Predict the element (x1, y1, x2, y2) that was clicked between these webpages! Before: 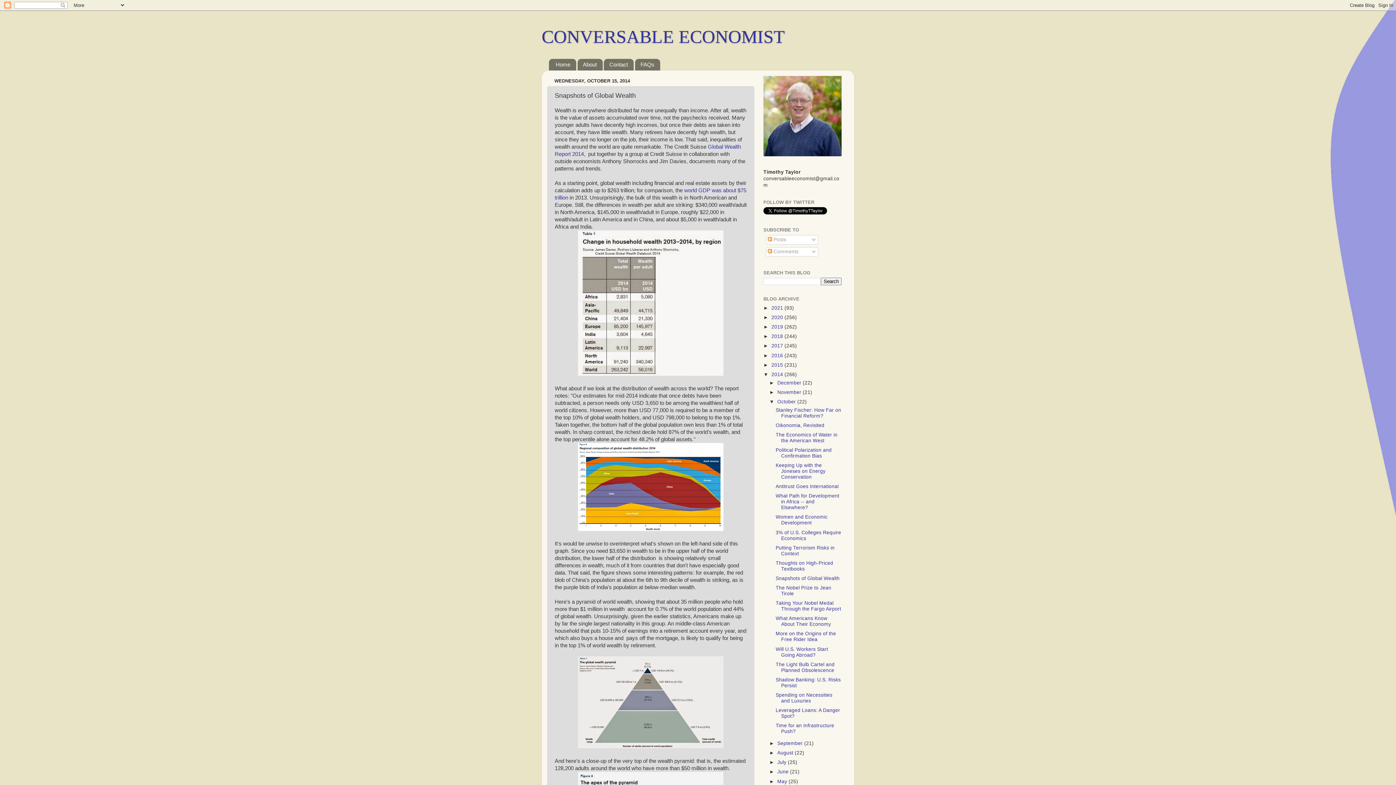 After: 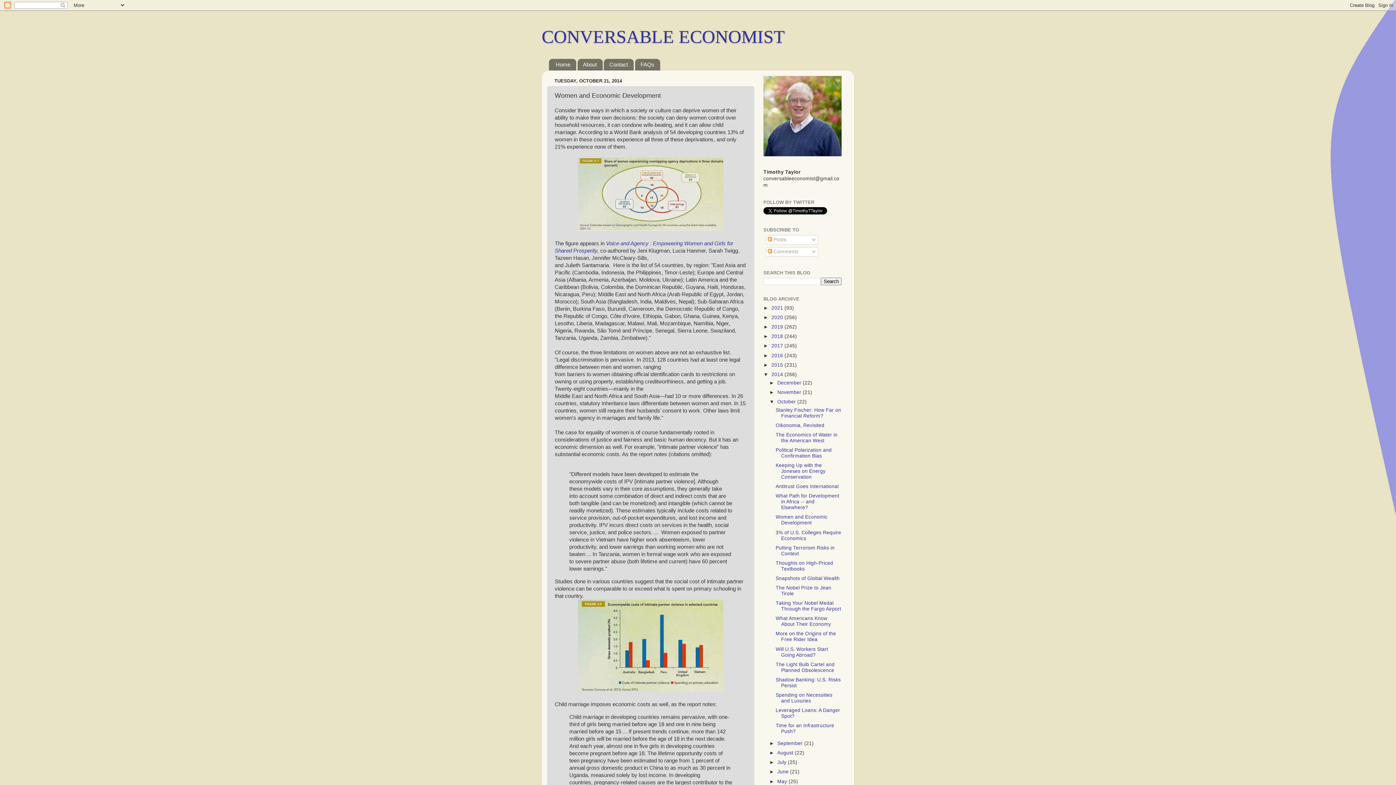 Action: bbox: (775, 514, 827, 525) label: Women and Economic Development